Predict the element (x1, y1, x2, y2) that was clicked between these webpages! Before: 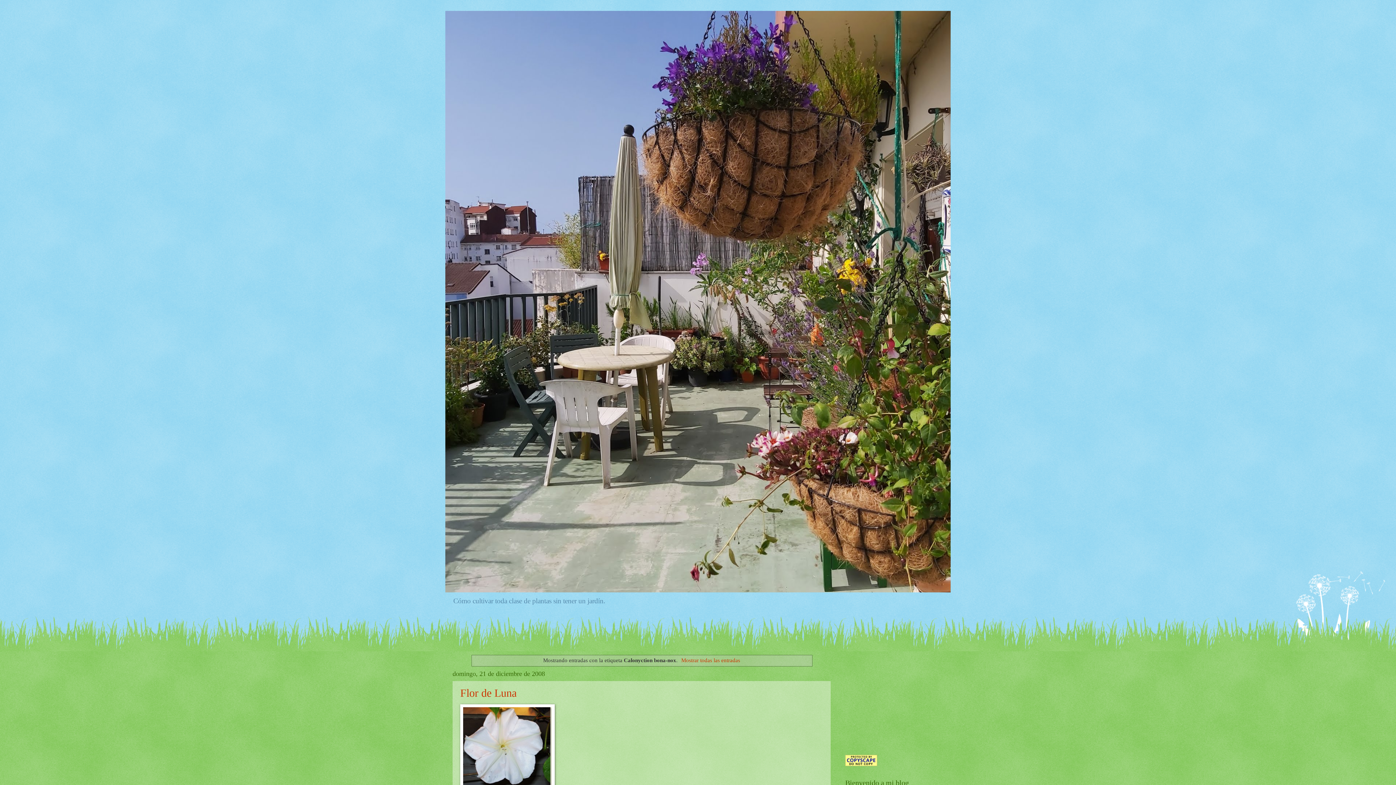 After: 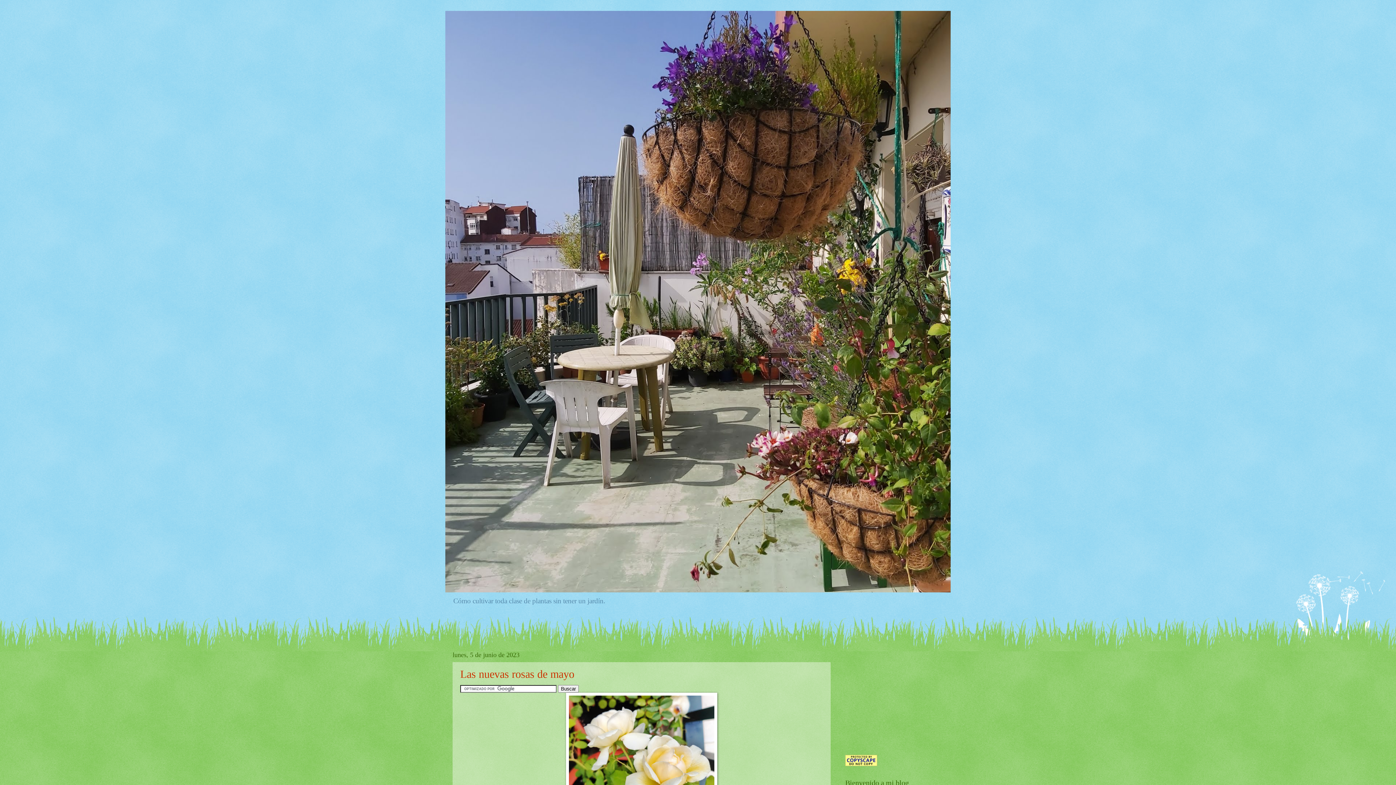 Action: label: Mostrar todas las entradas bbox: (679, 657, 740, 663)